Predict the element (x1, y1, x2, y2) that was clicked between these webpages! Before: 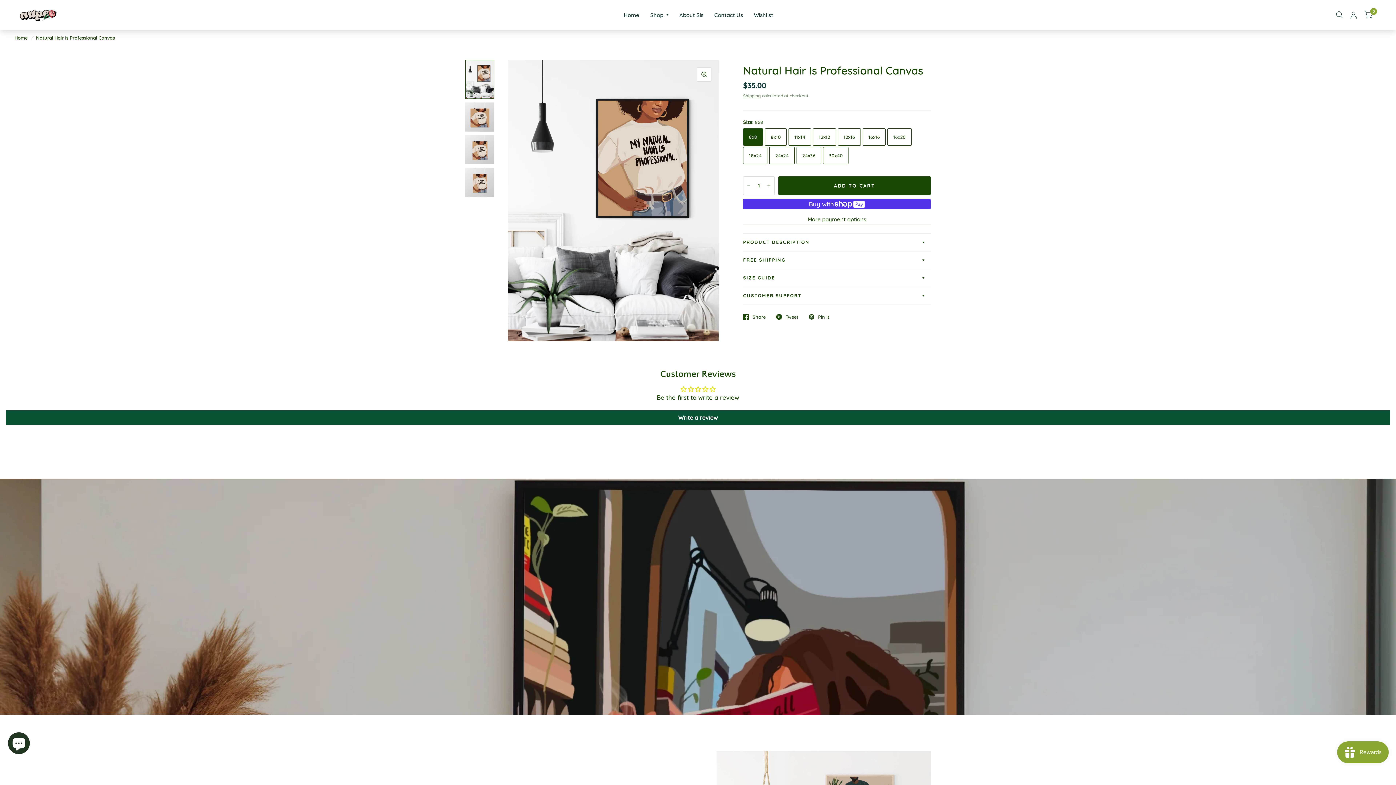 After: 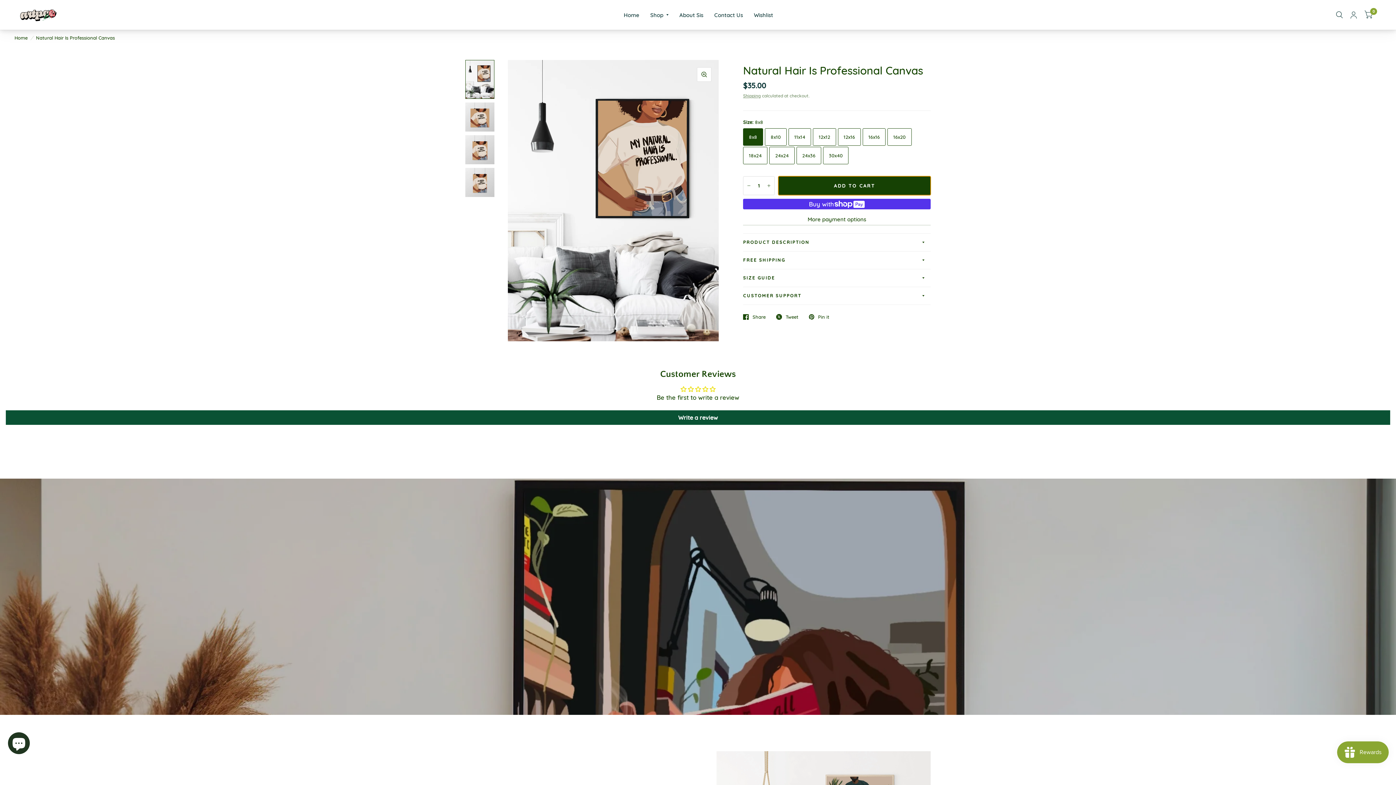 Action: bbox: (778, 176, 930, 195) label: ADD TO CART